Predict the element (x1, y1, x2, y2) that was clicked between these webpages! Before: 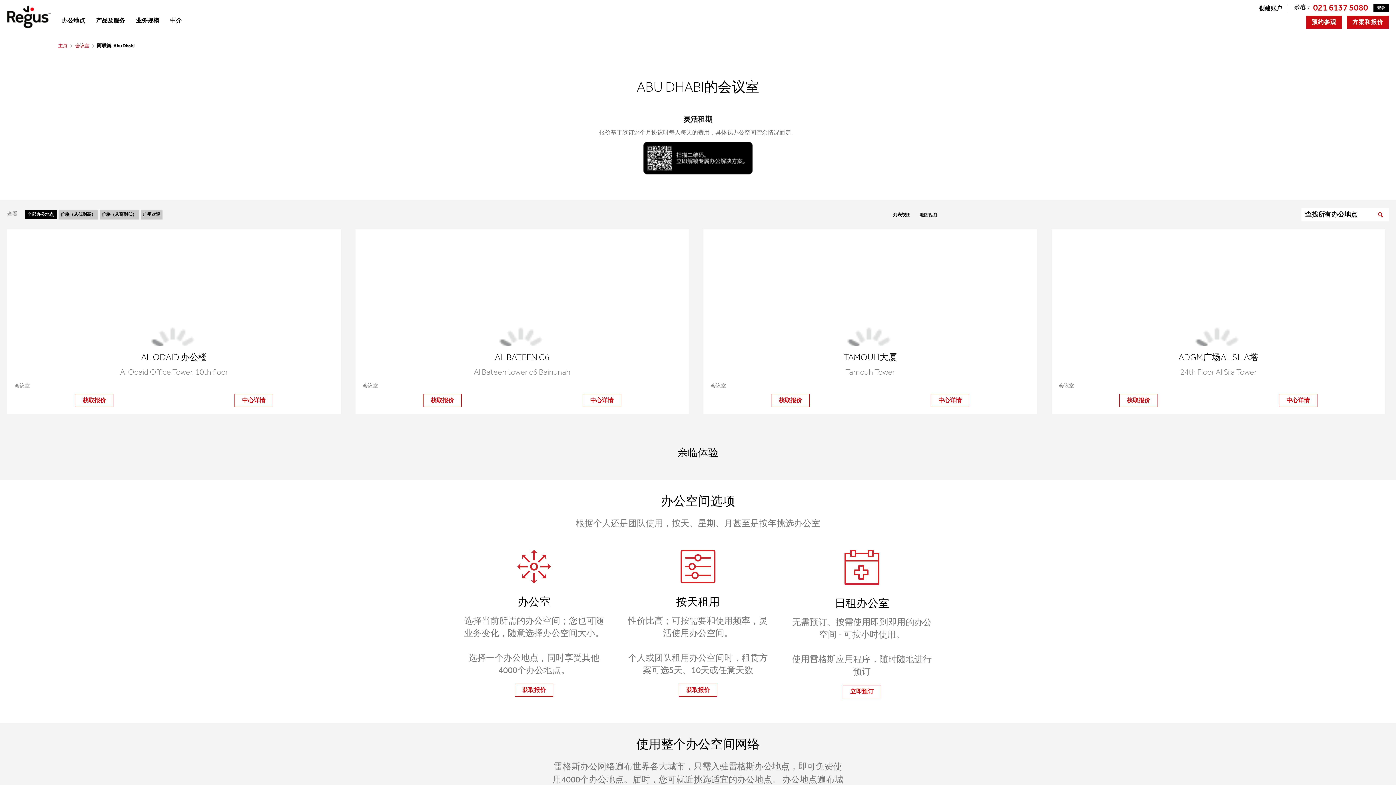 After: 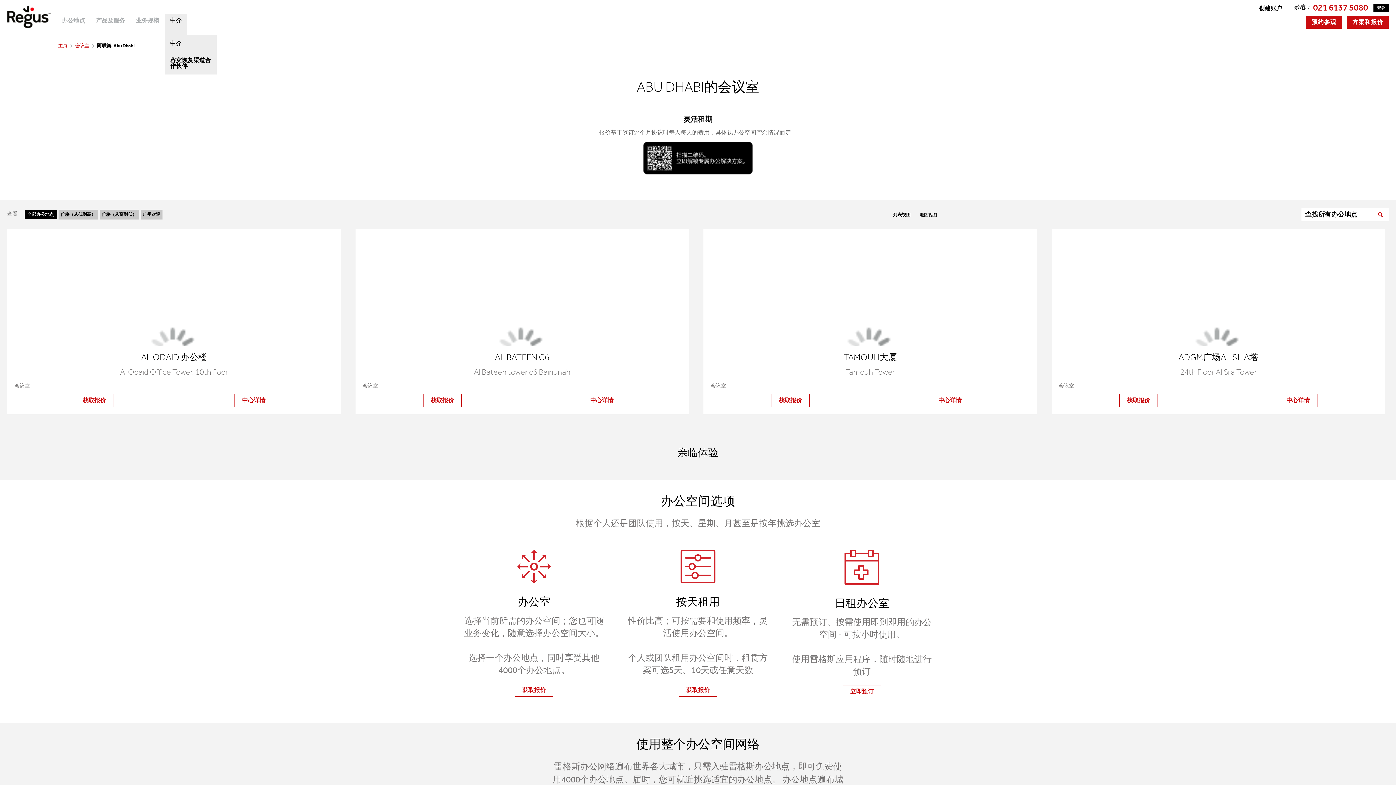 Action: label: 中介 bbox: (164, 14, 187, 35)